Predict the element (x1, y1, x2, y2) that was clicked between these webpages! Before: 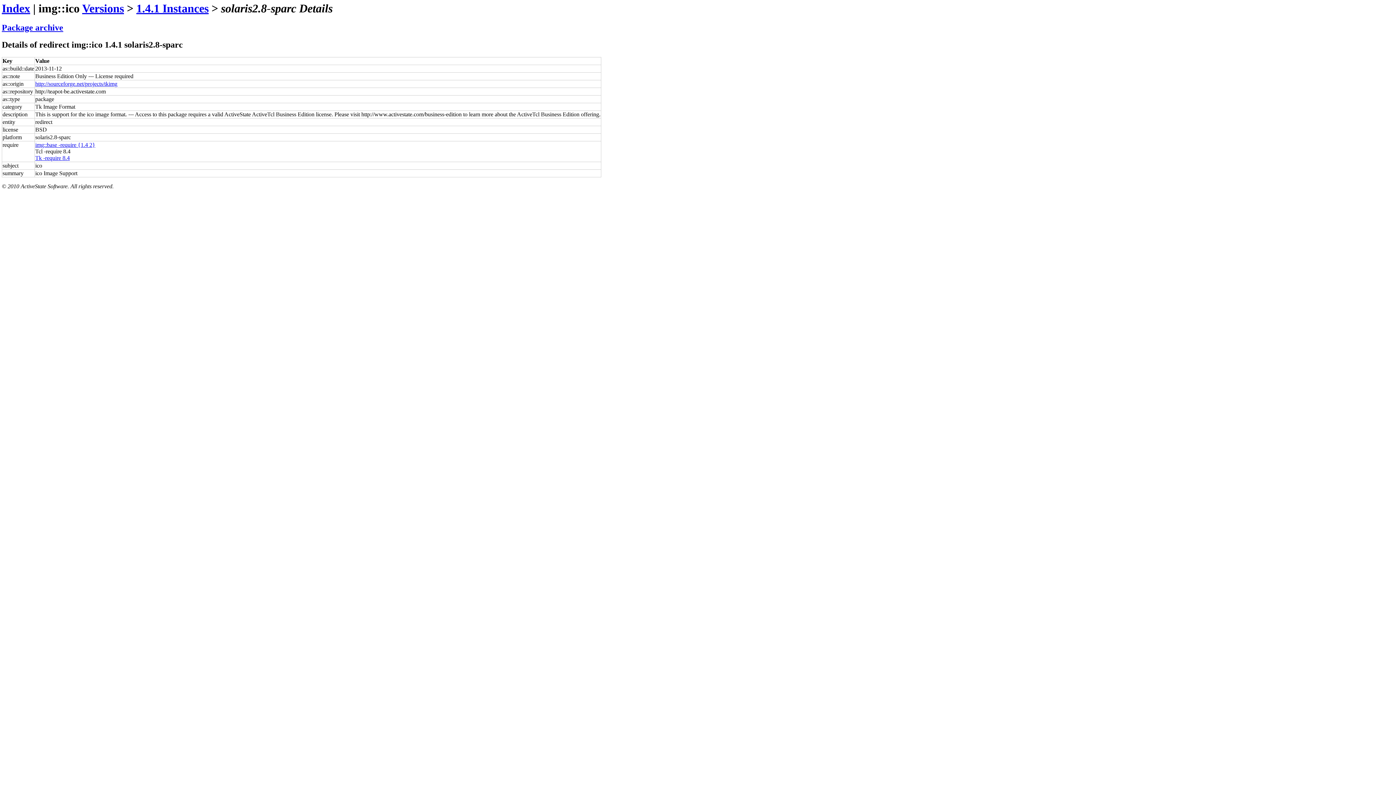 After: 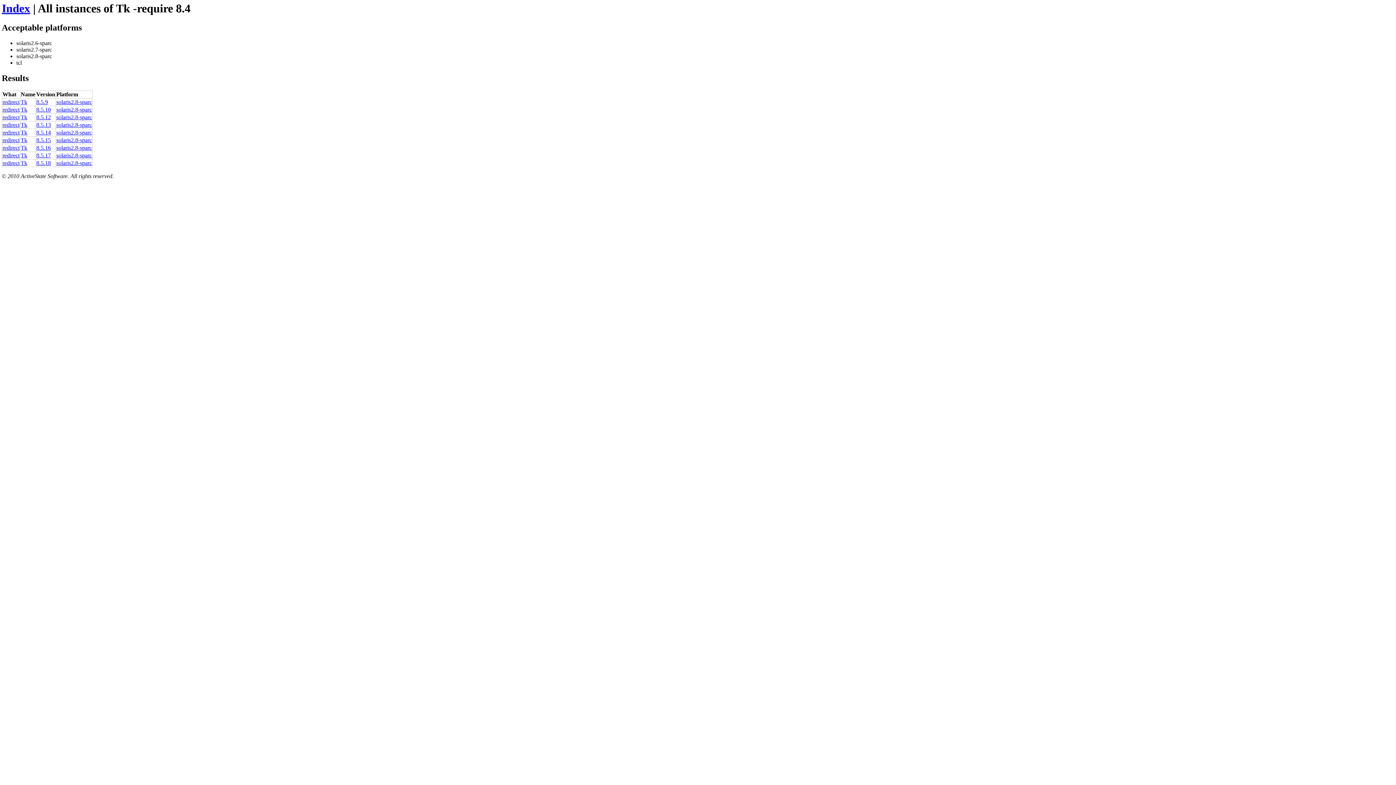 Action: label: Tk -require 8.4 bbox: (35, 155, 69, 161)